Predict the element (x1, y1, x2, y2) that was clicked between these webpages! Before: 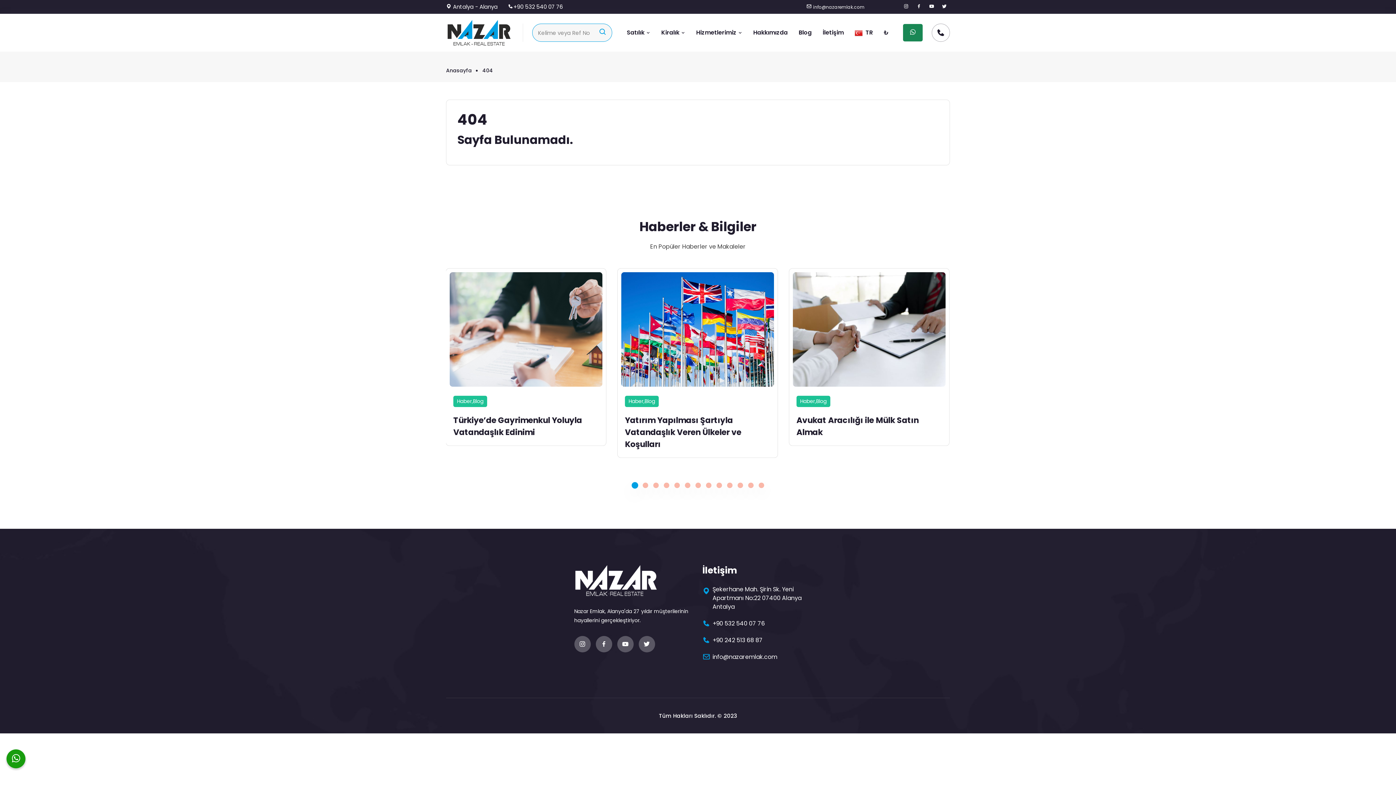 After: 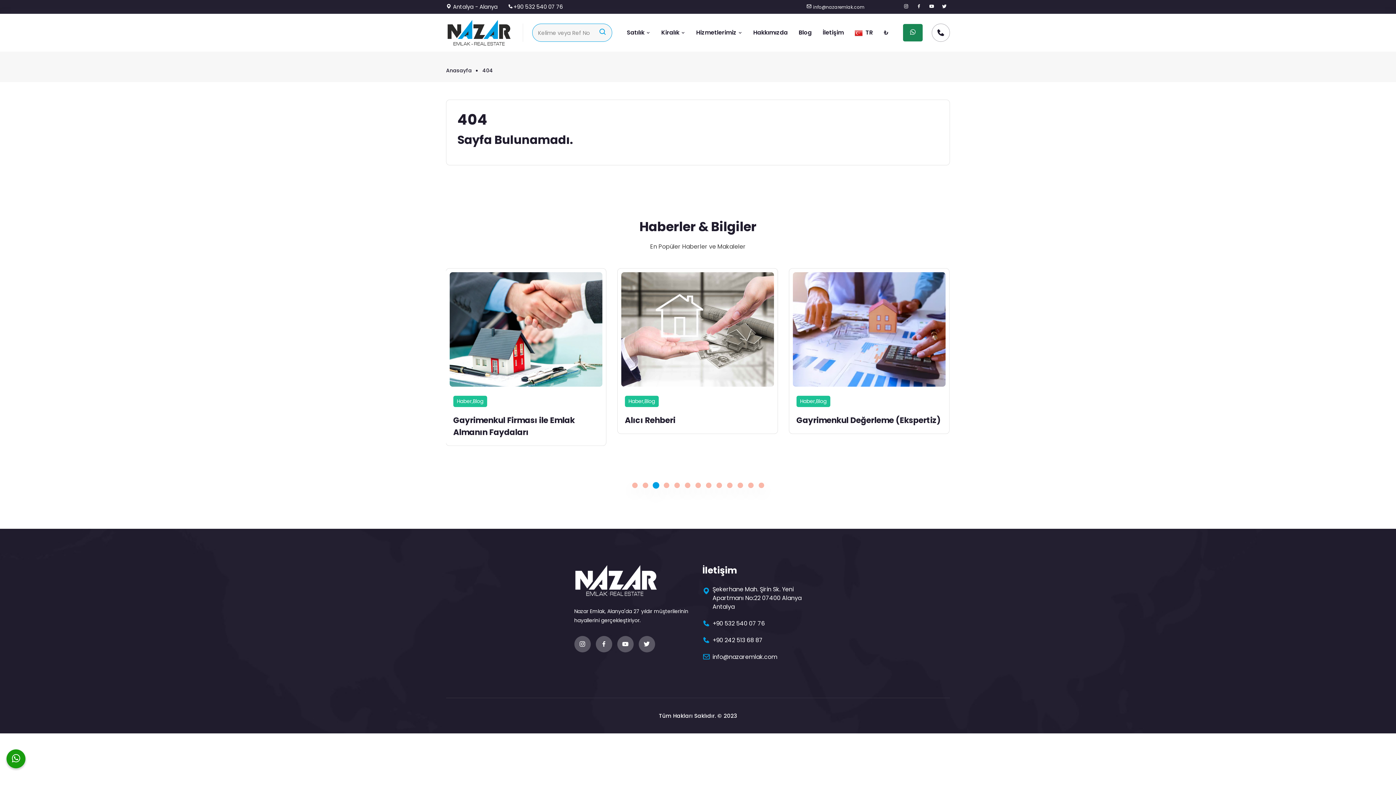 Action: bbox: (926, 2, 937, 10)